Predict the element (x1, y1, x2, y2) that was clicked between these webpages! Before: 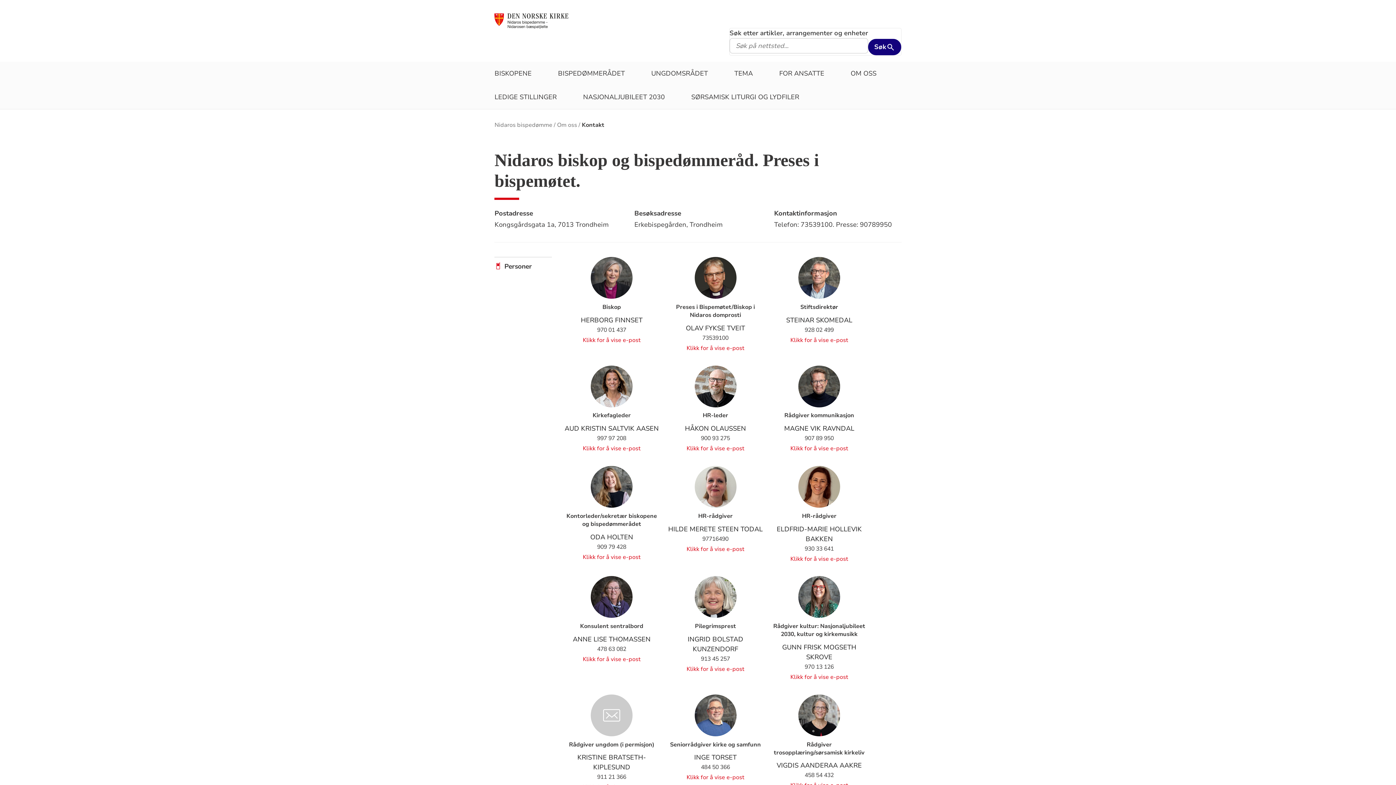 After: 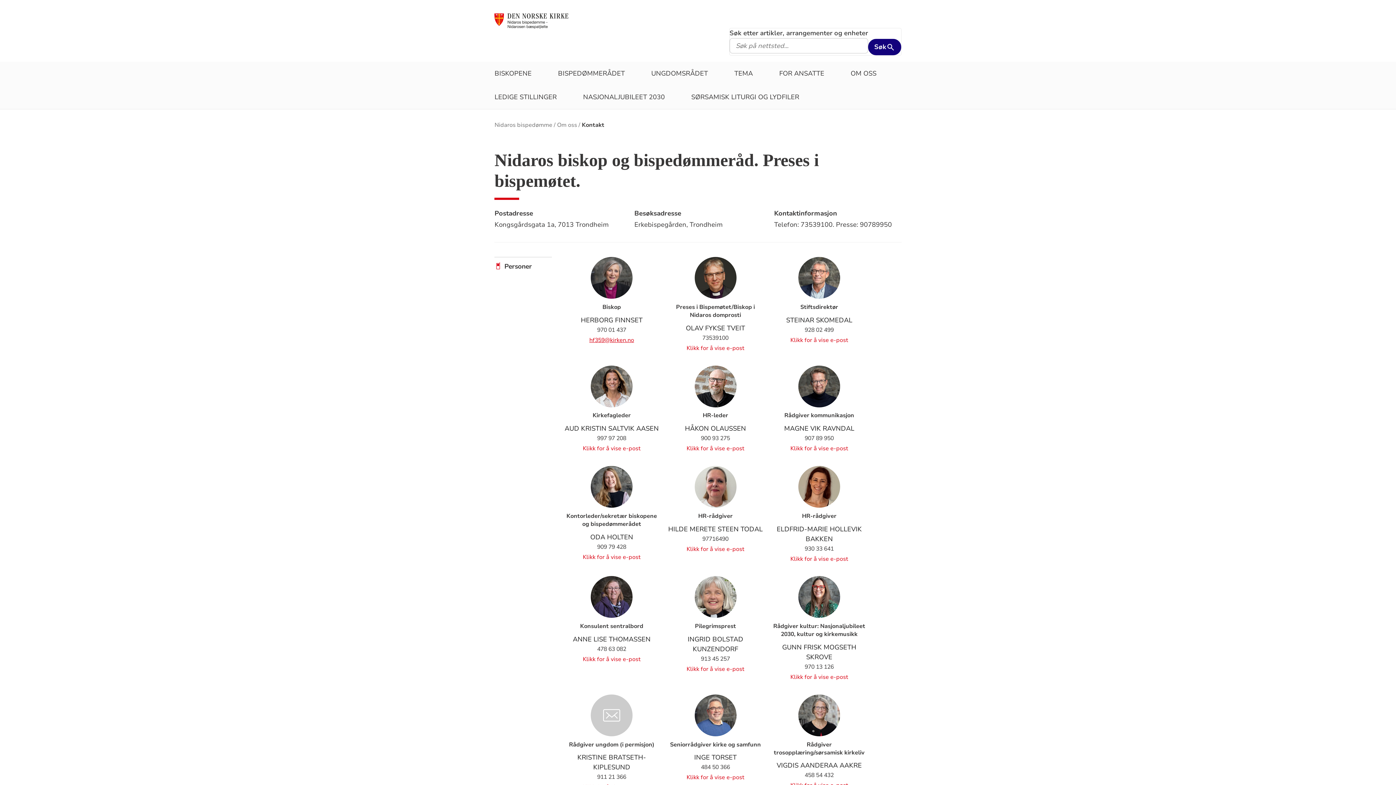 Action: label: Klikk for å vise e-post bbox: (582, 336, 640, 344)